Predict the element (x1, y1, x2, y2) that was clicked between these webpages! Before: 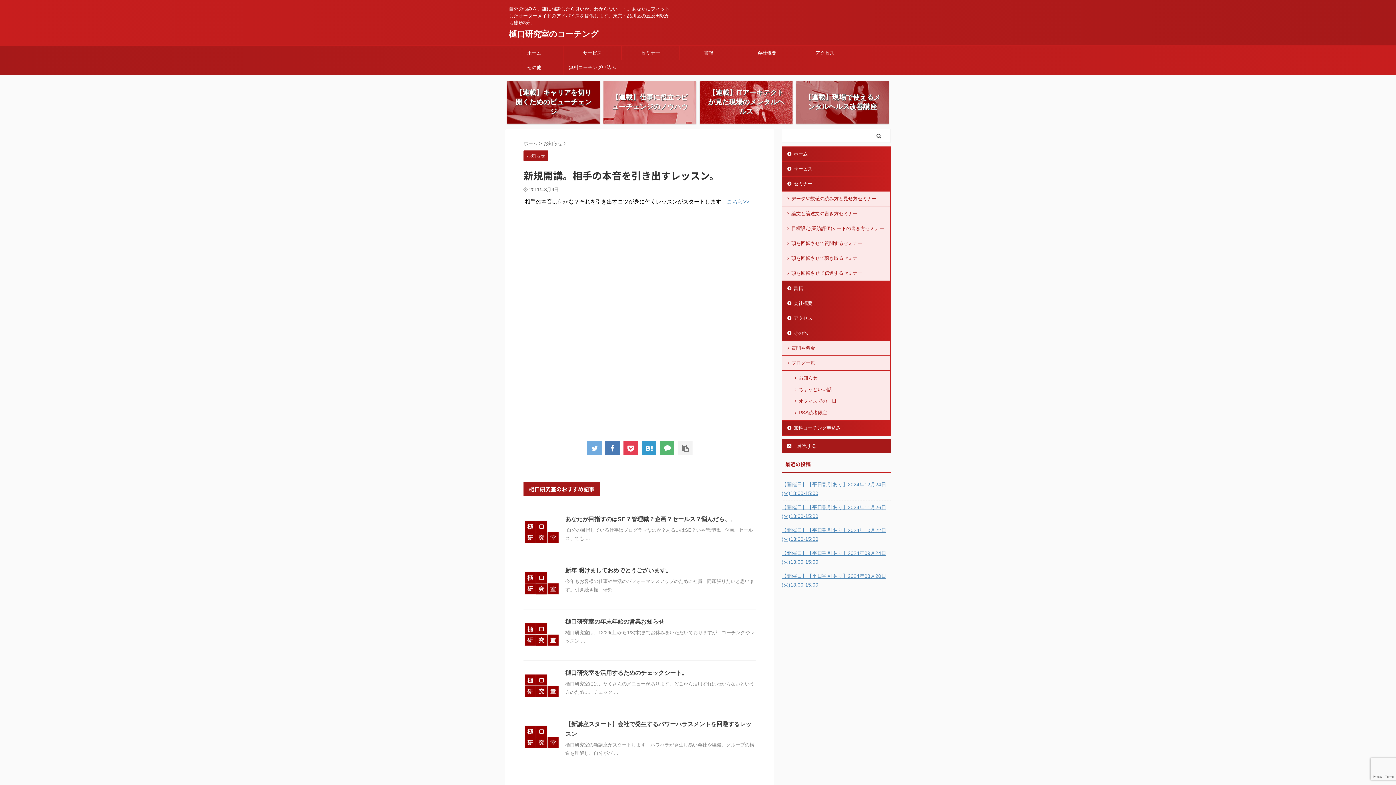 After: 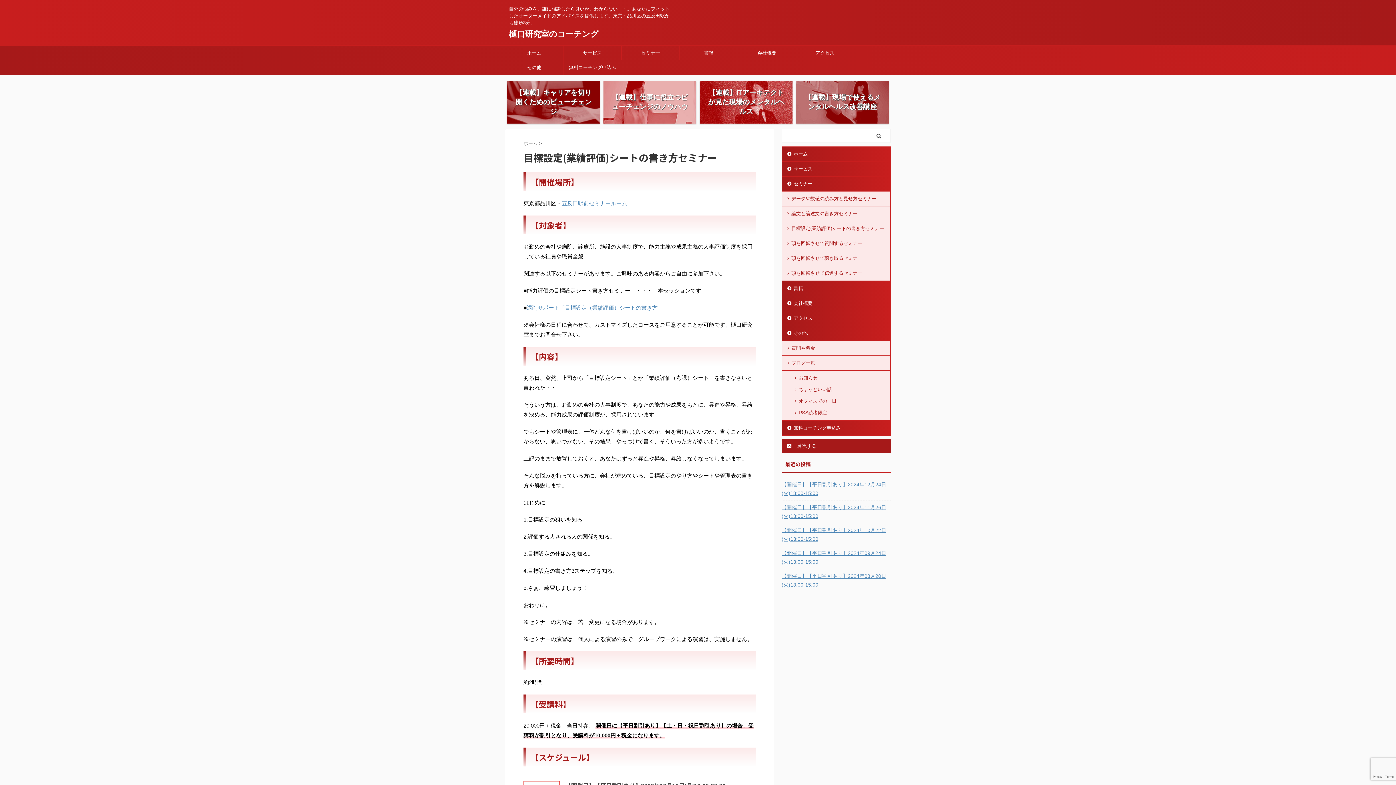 Action: bbox: (782, 221, 890, 236) label: 目標設定(業績評価)シートの書き方セミナー